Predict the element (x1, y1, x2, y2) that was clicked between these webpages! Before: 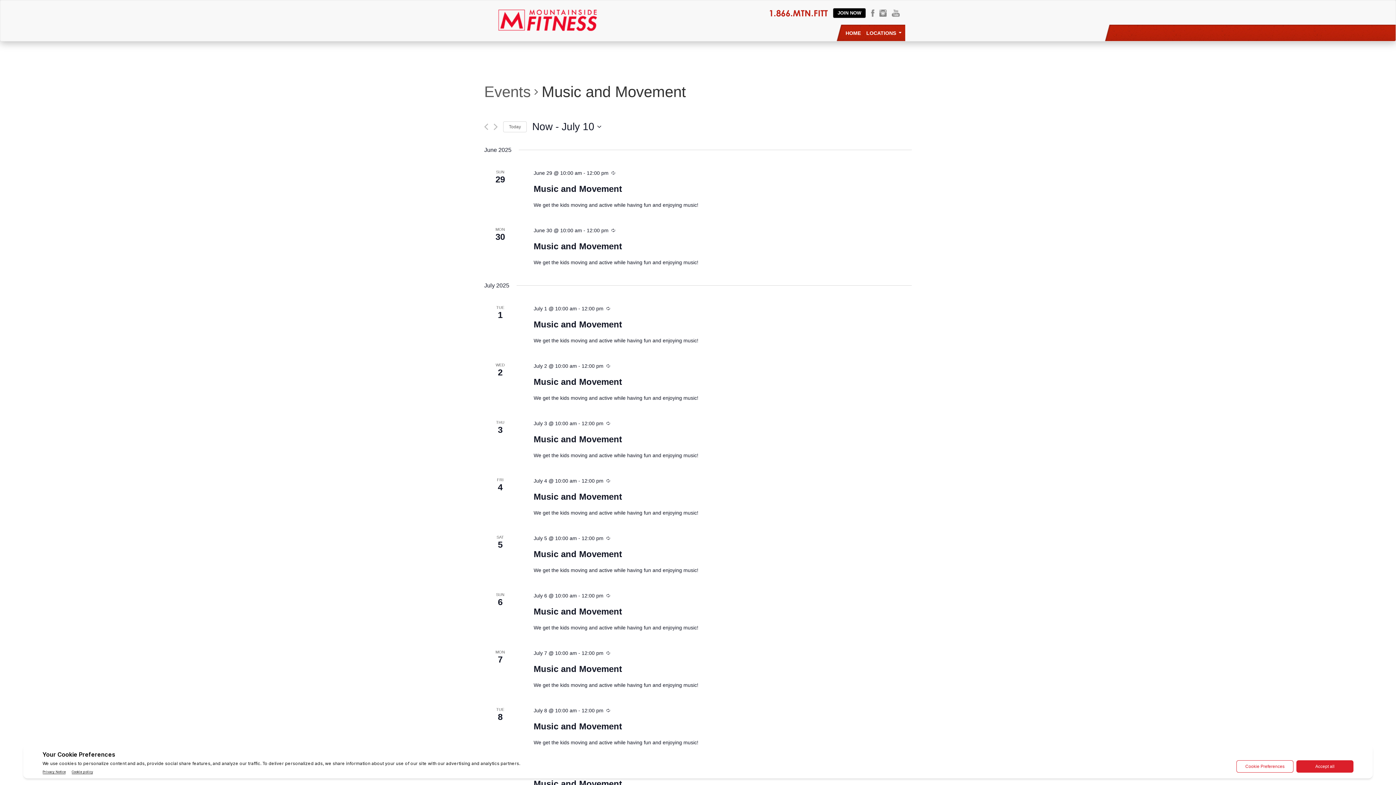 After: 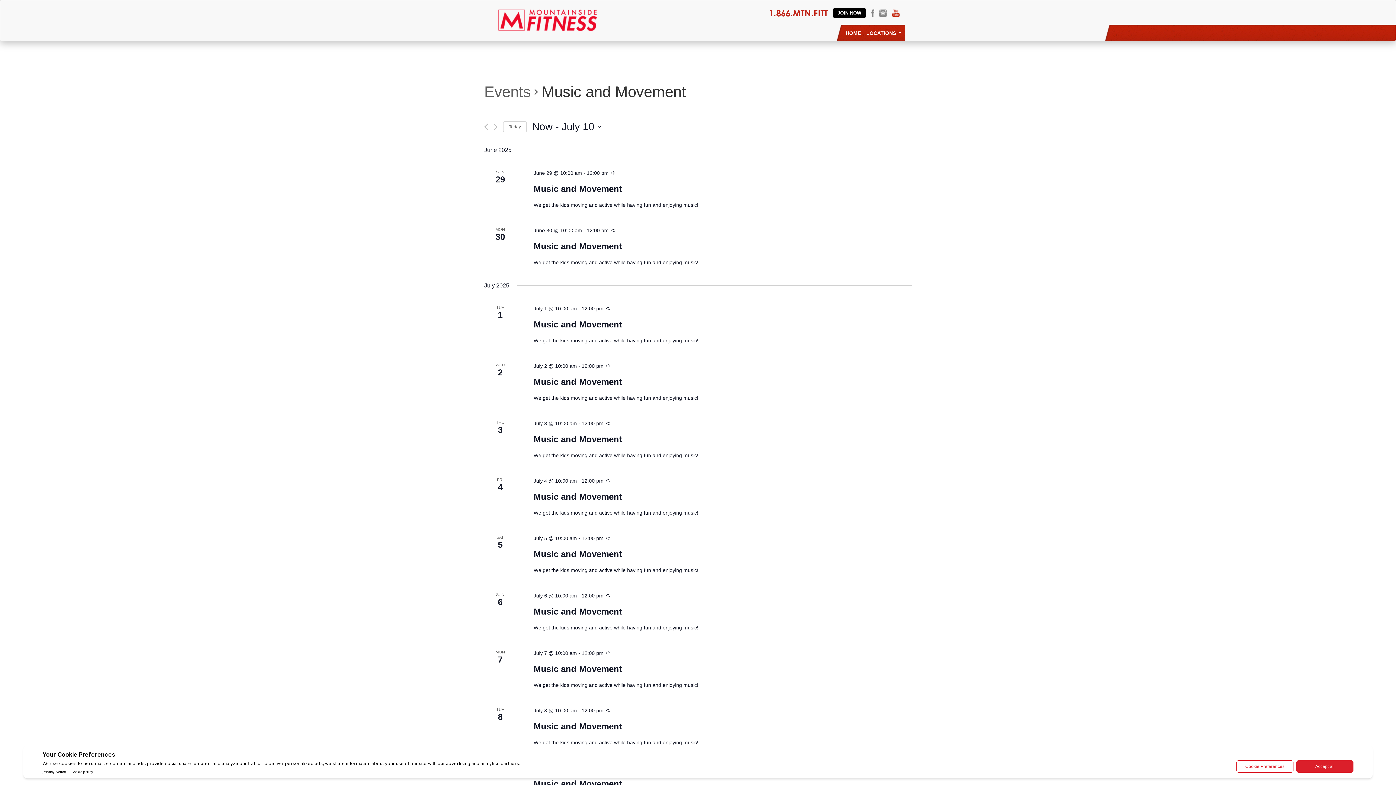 Action: bbox: (892, 9, 900, 16)